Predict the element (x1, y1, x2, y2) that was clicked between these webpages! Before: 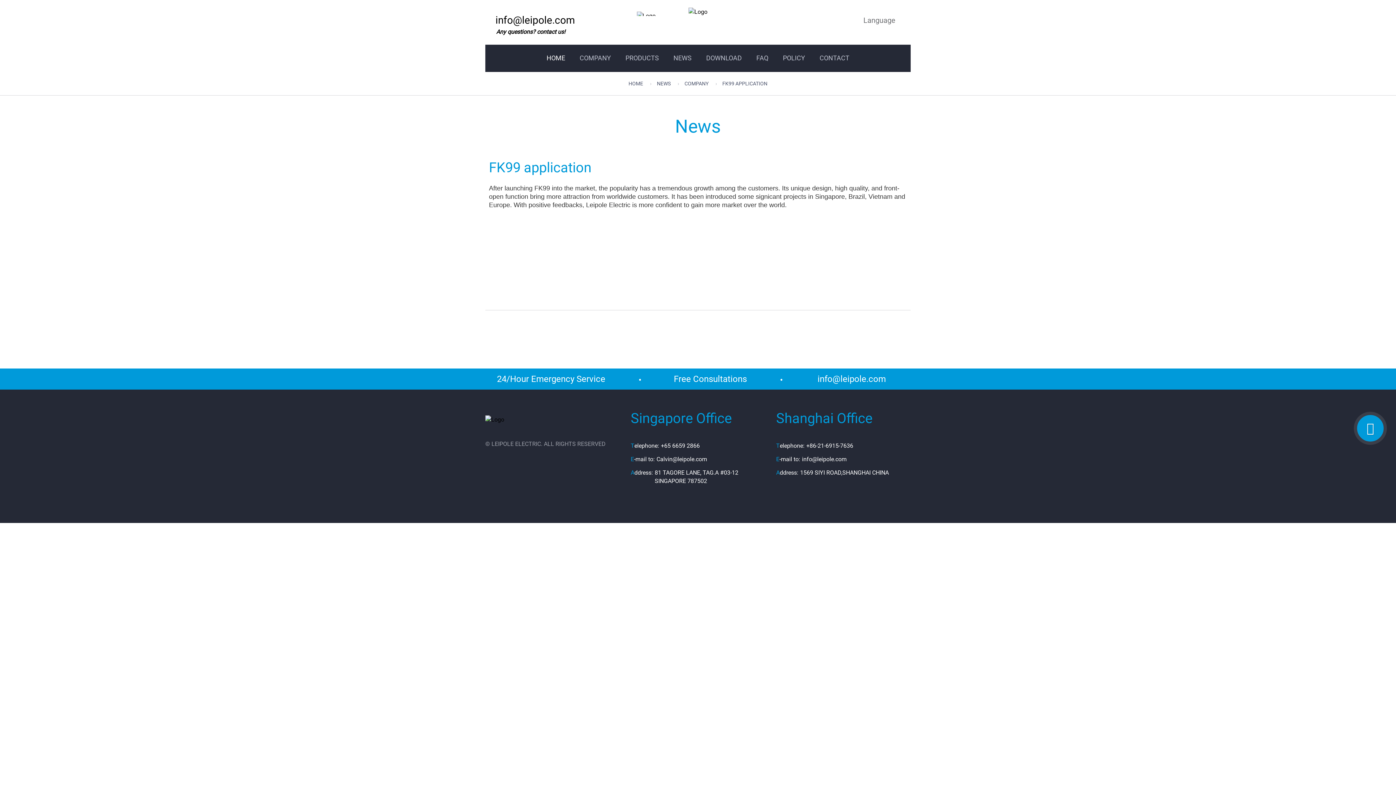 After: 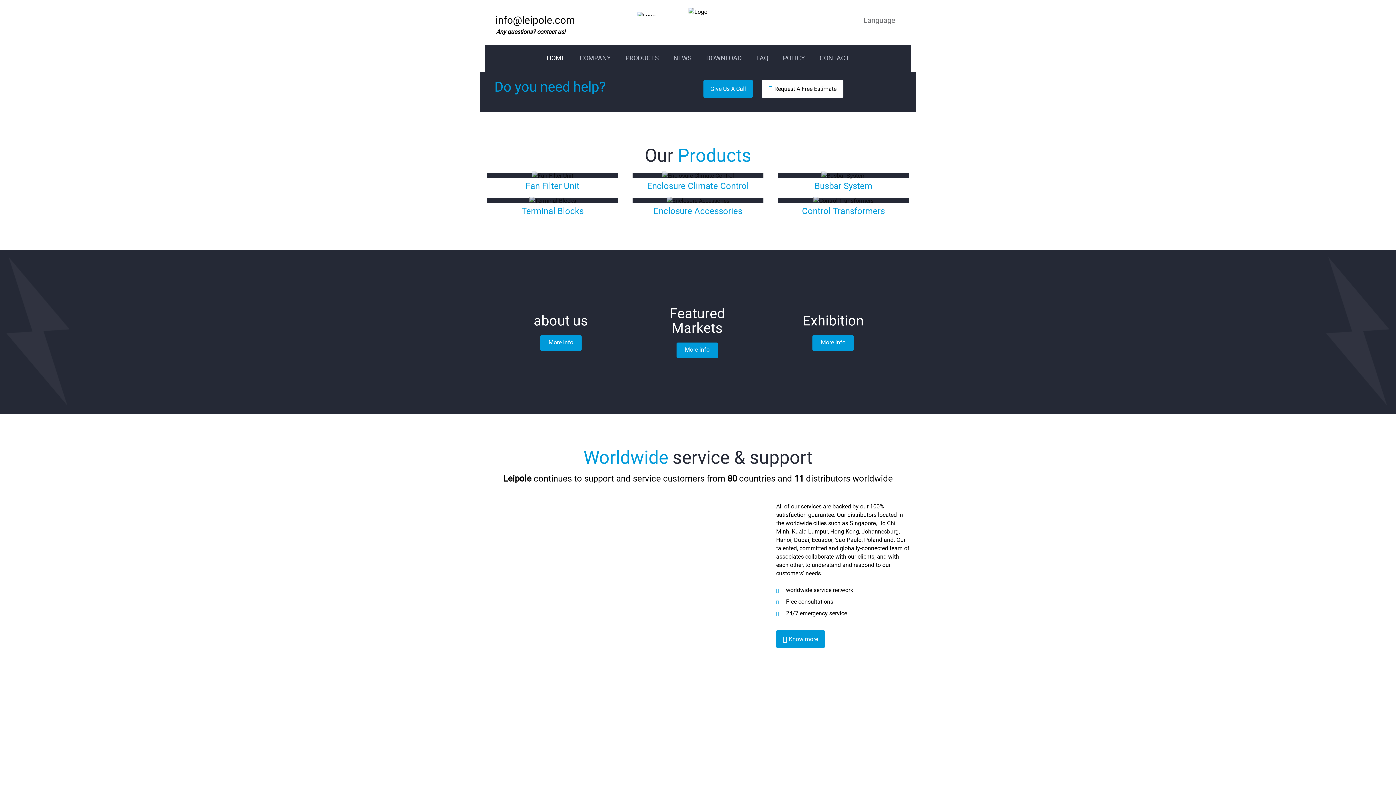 Action: bbox: (539, 44, 572, 71) label: HOME